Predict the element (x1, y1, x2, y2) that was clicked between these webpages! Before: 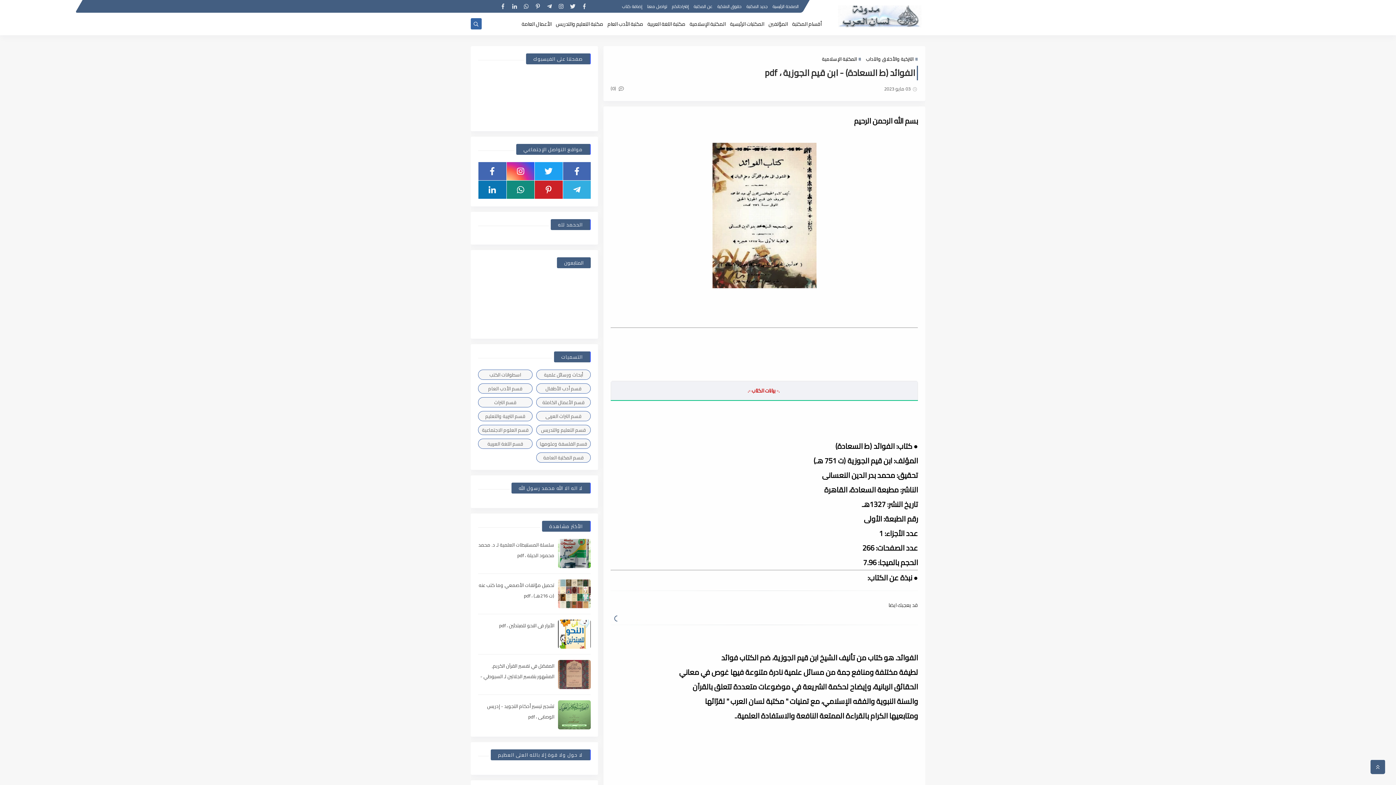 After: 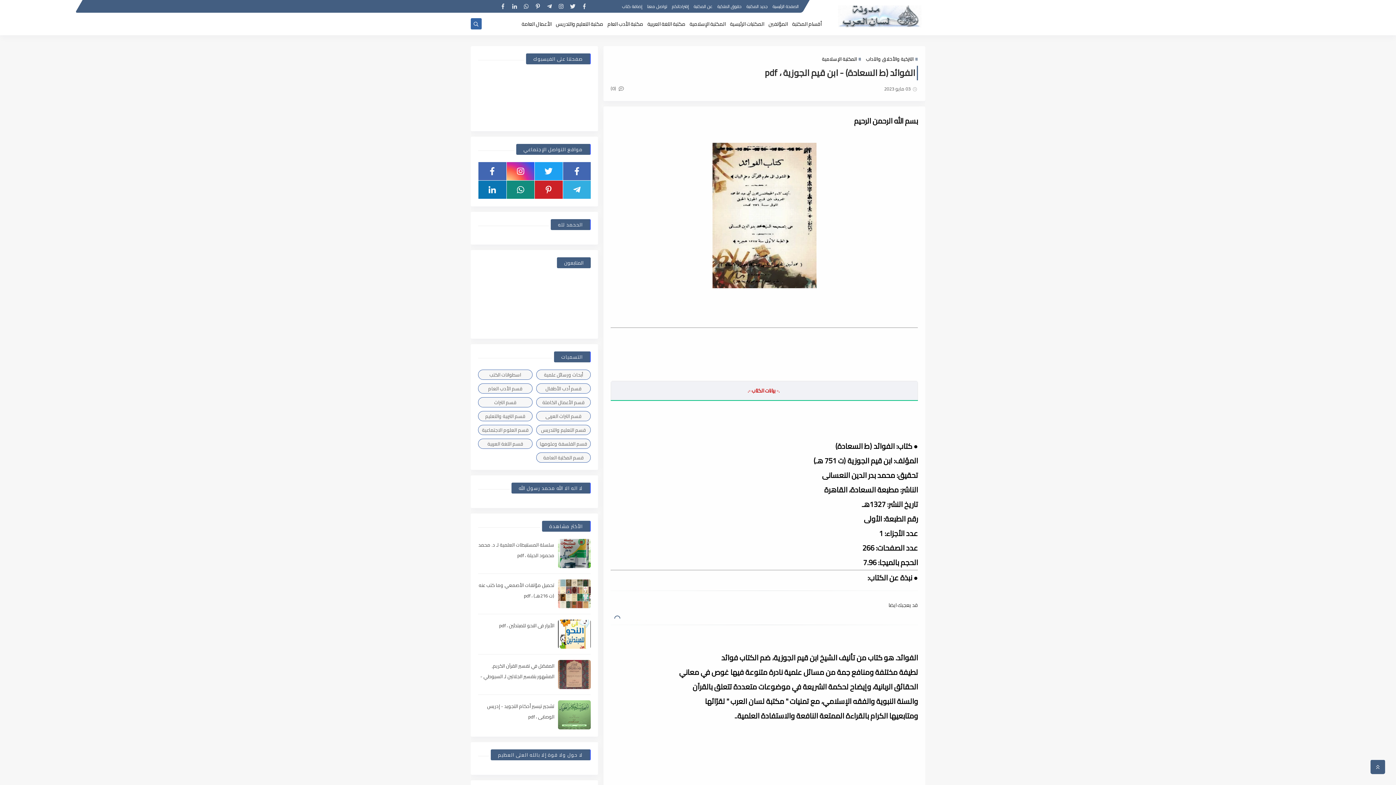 Action: bbox: (533, 1, 542, 11)